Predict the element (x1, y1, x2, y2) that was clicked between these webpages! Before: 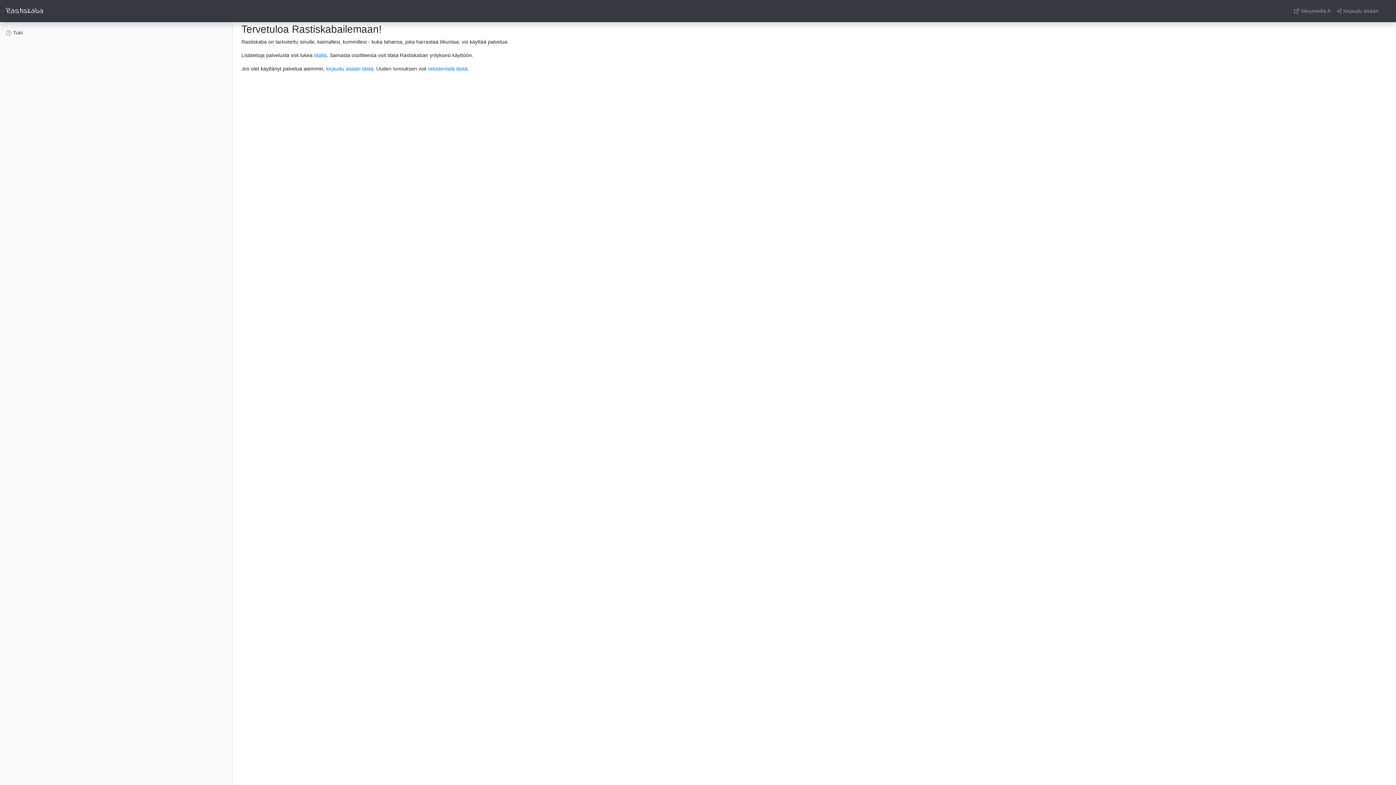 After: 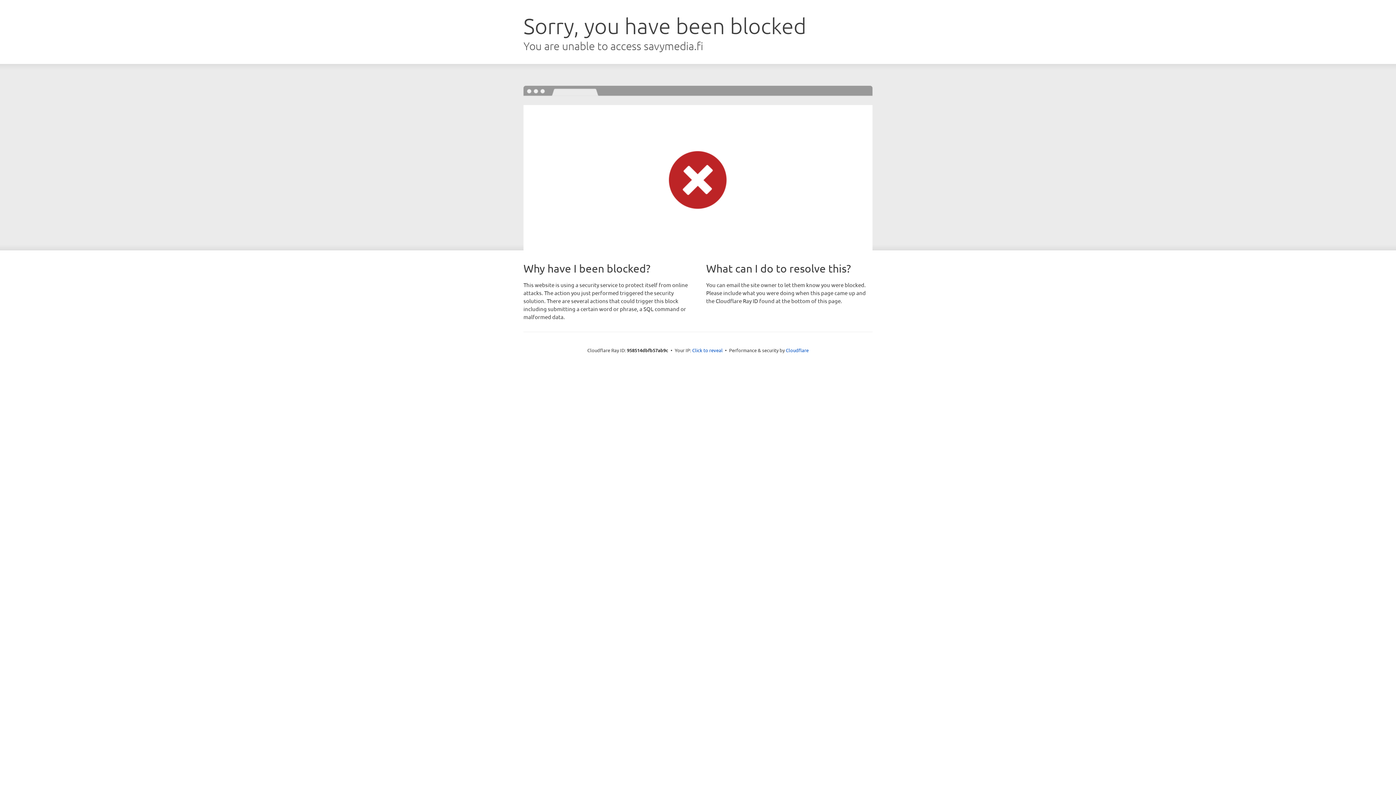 Action: bbox: (1336, 4, 1378, 17) label:  Kirjaudu sisään